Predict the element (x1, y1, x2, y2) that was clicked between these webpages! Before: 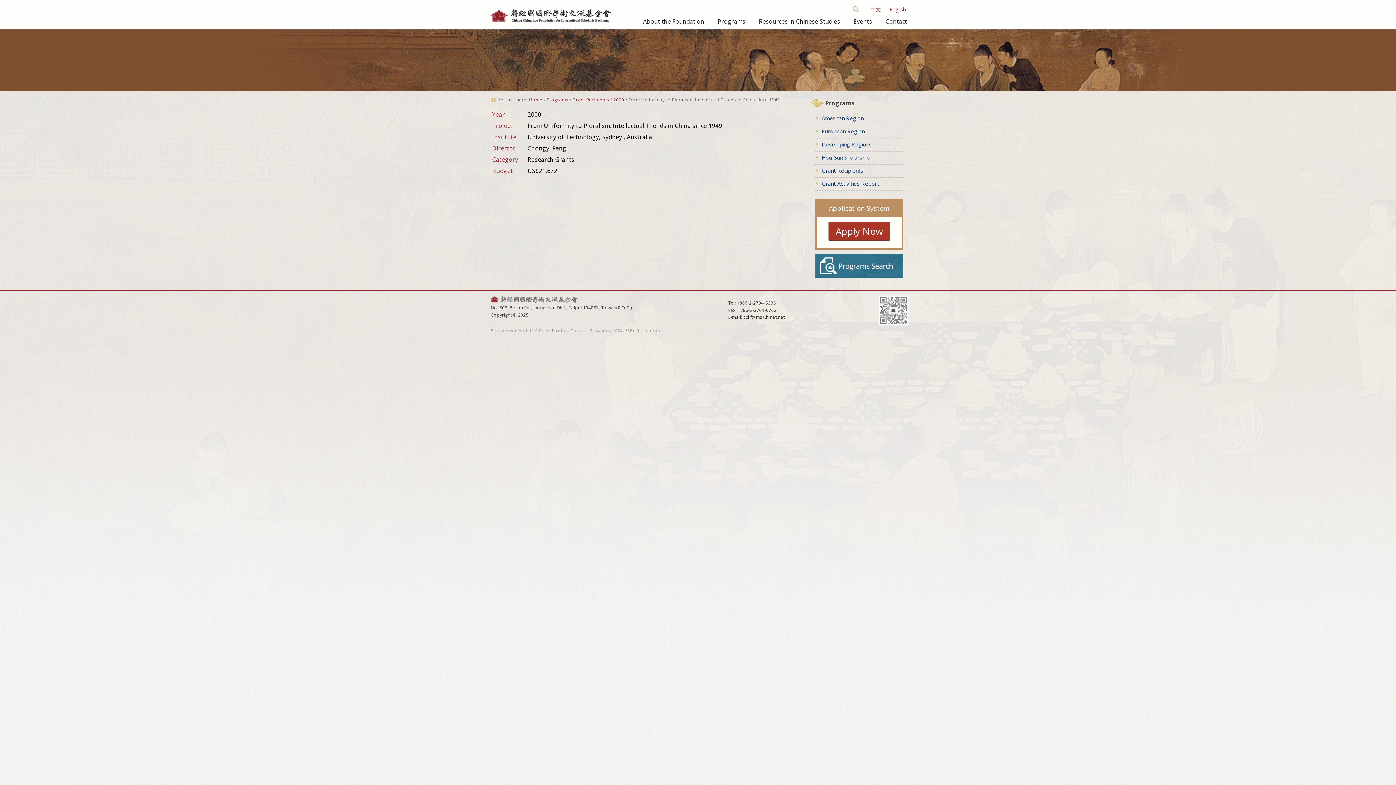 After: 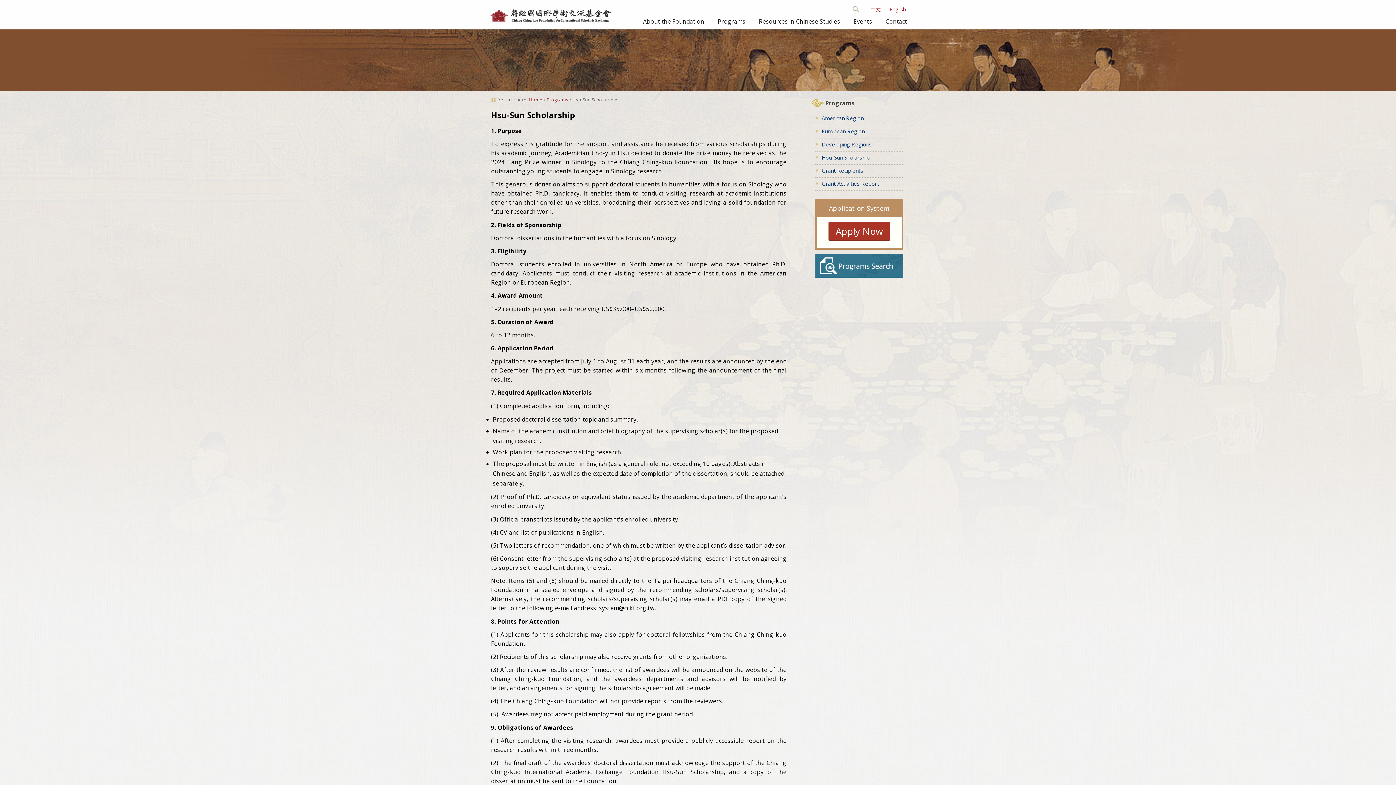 Action: label: Hsu-Sun Sholarship bbox: (821, 153, 869, 161)